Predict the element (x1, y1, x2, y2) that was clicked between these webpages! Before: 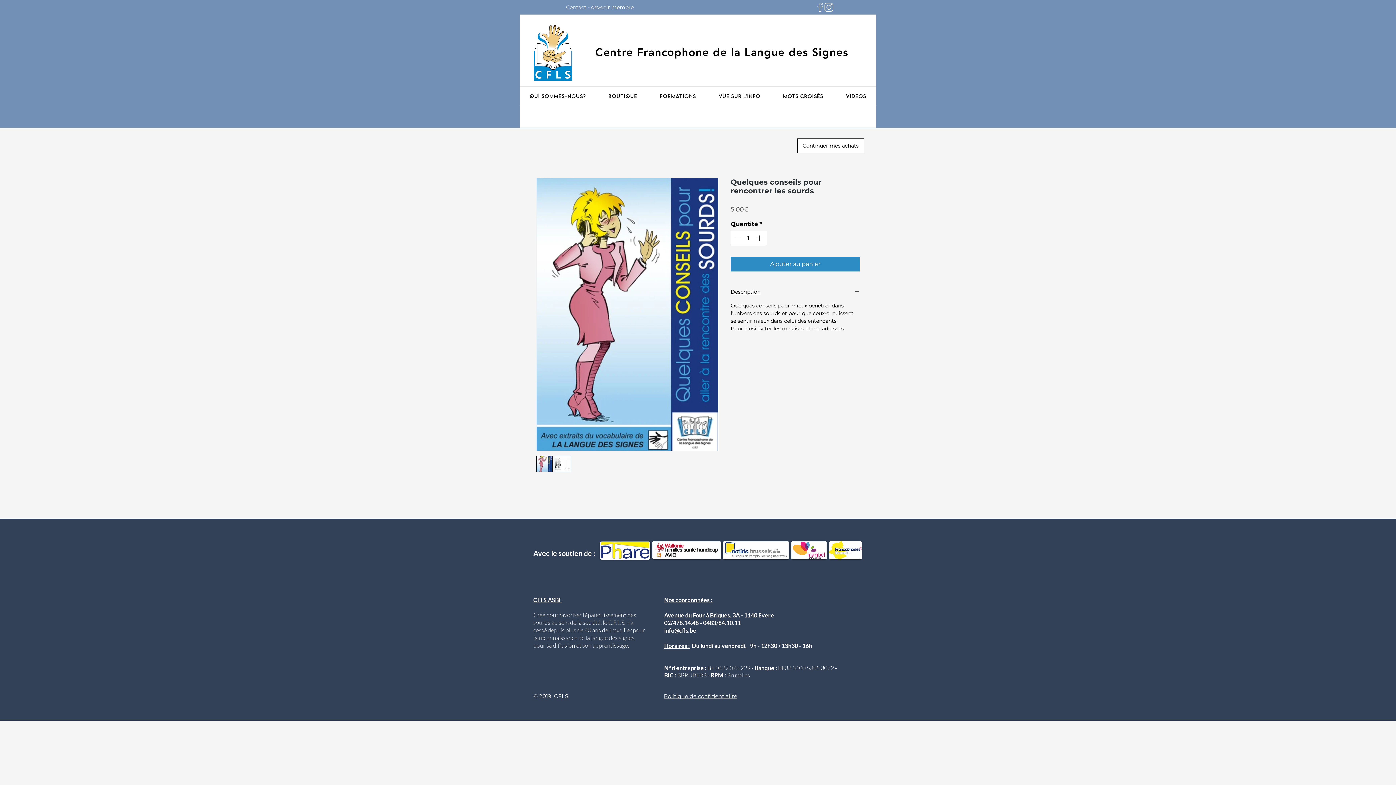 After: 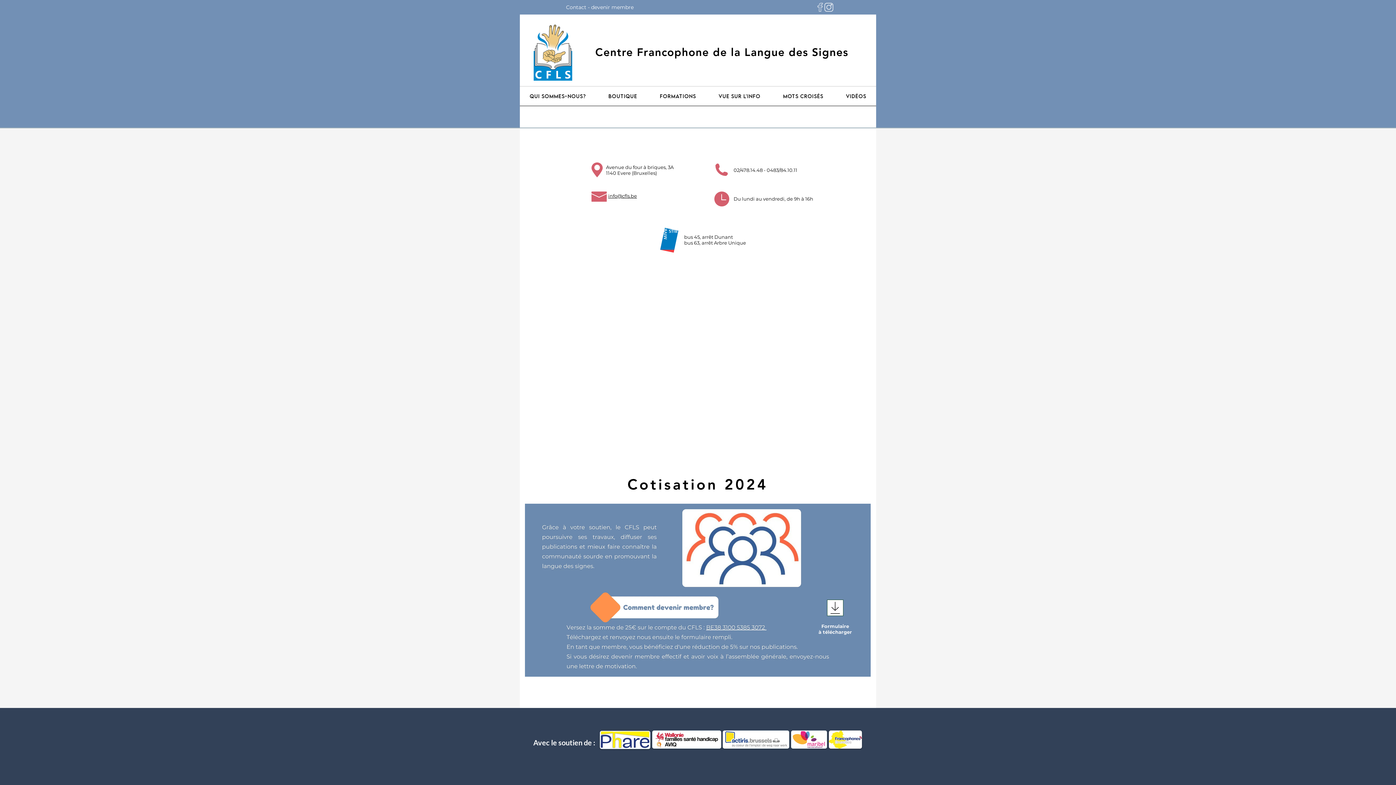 Action: bbox: (557, 0, 642, 14) label: Contact - devenir membre